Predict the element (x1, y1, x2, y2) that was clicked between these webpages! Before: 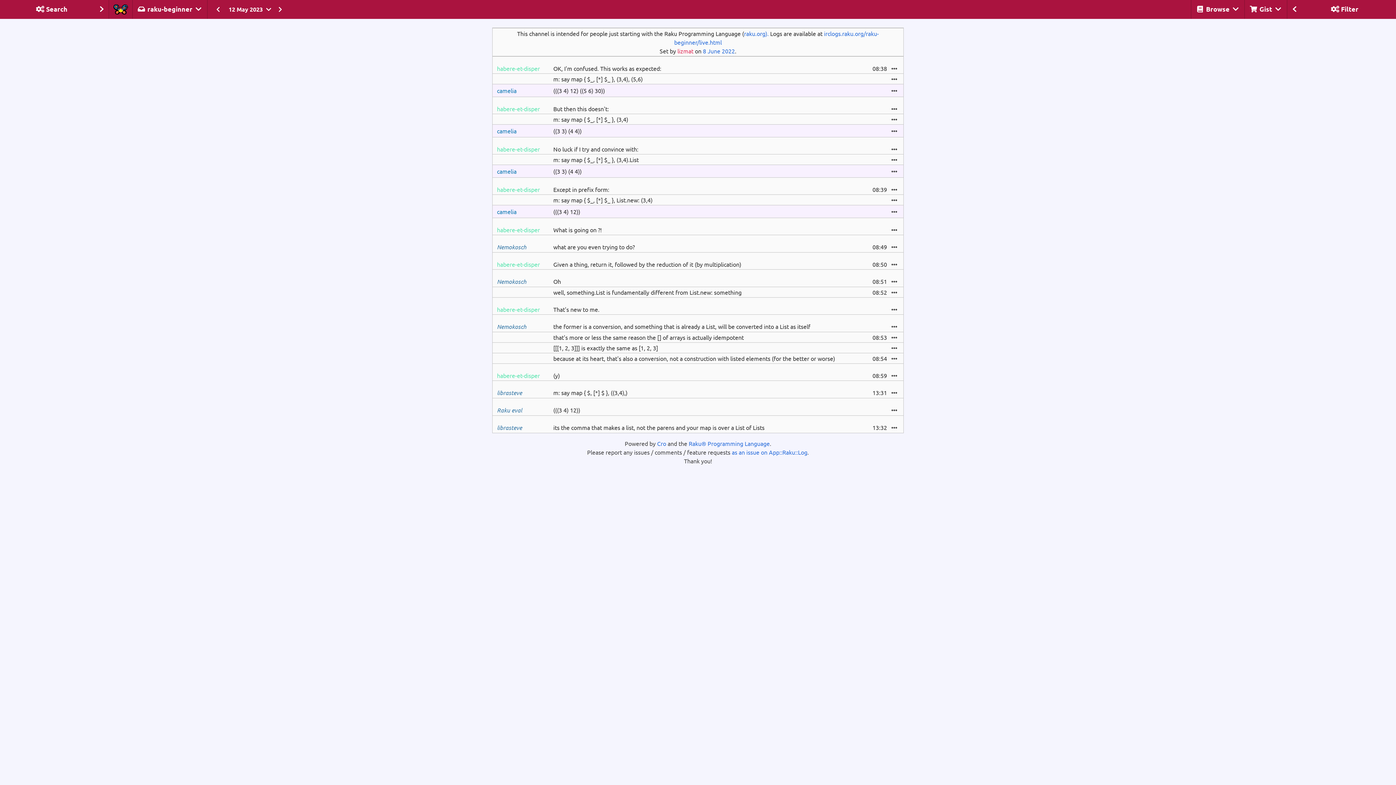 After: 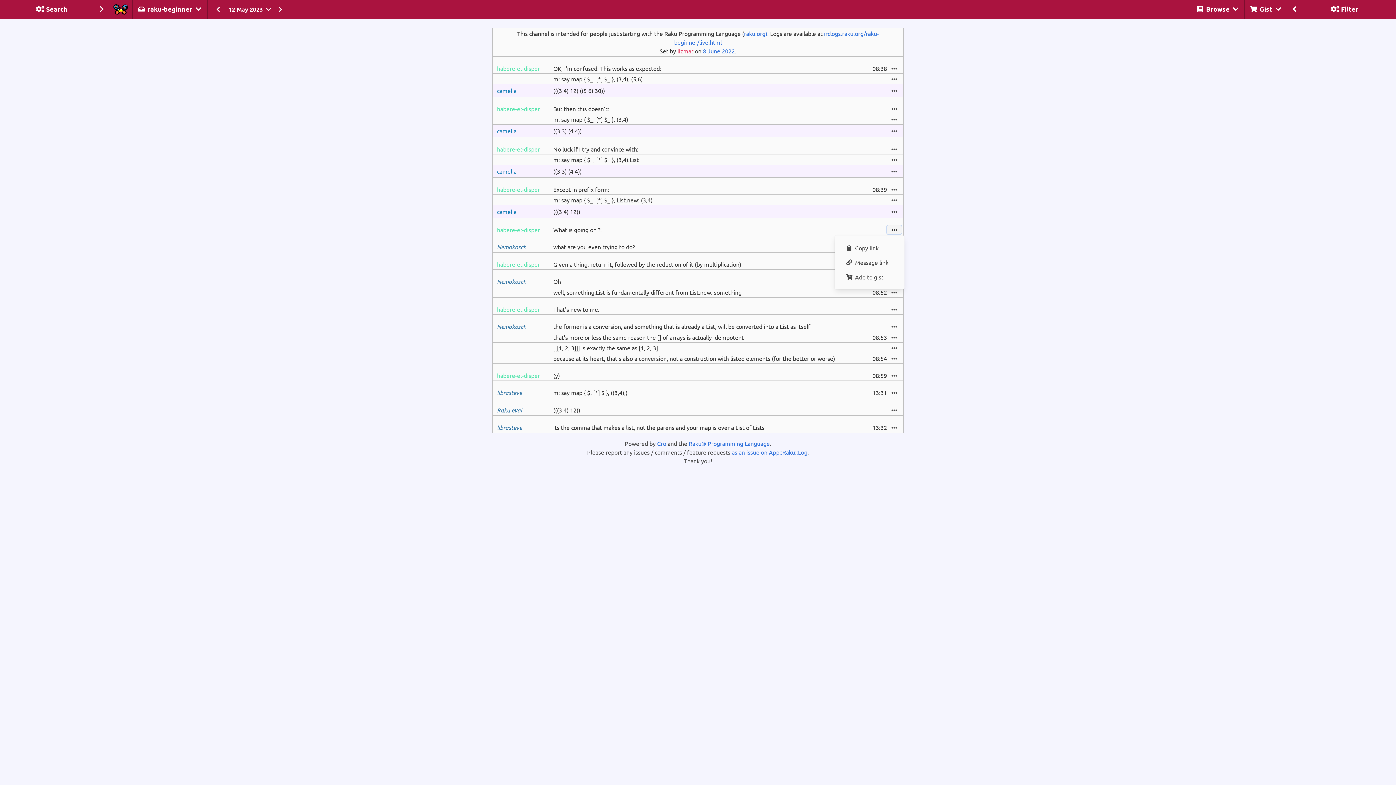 Action: bbox: (887, 225, 901, 234)